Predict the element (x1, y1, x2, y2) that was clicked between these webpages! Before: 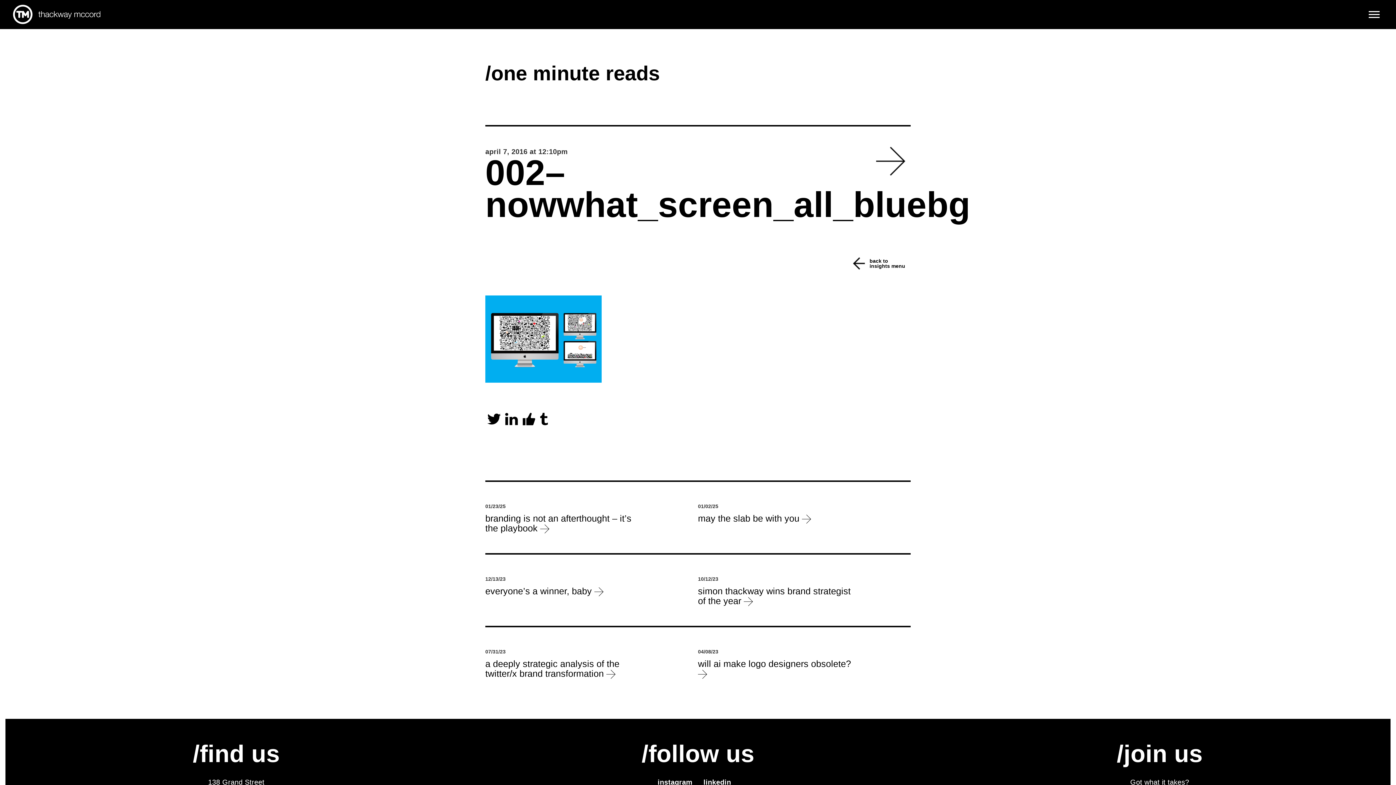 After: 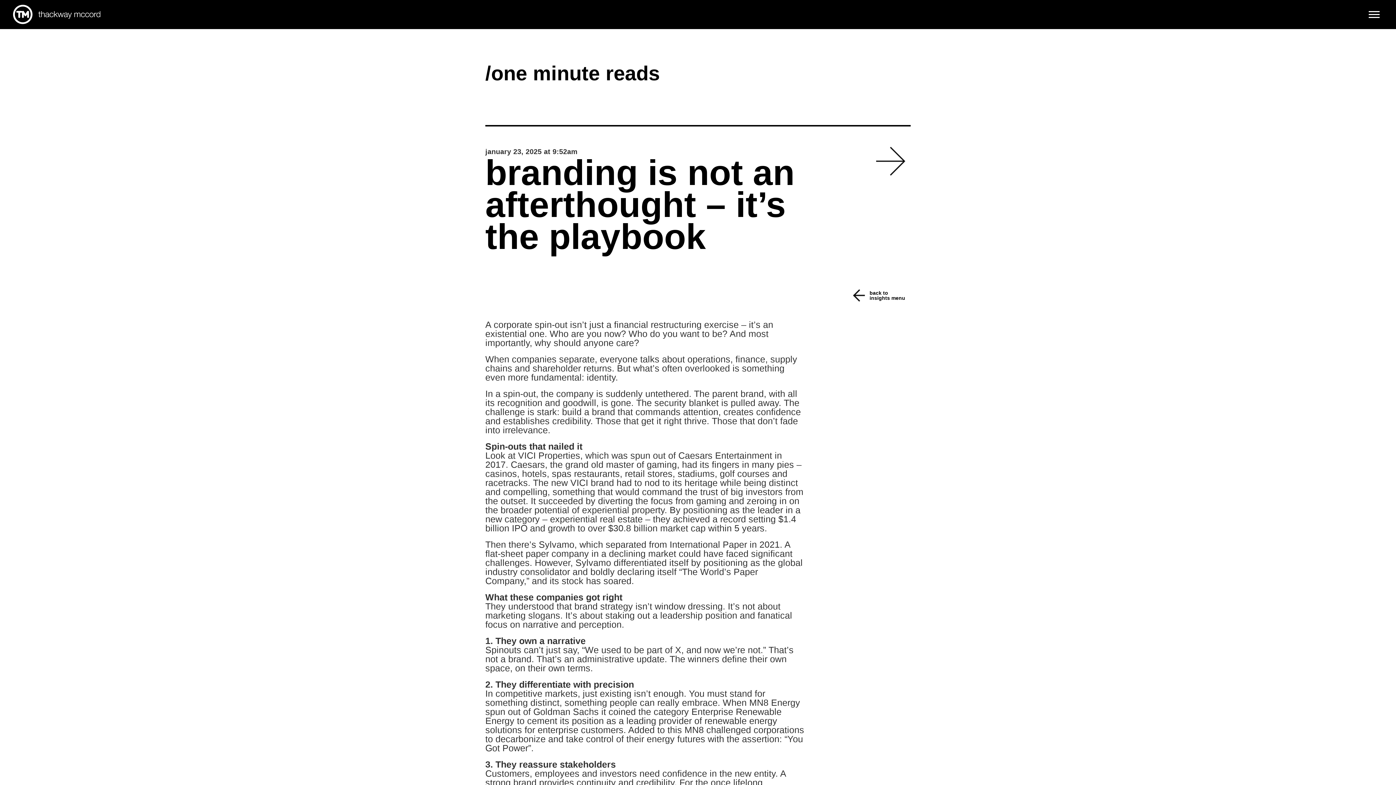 Action: bbox: (485, 513, 631, 533) label: branding is not an afterthought – it’s the playbook 